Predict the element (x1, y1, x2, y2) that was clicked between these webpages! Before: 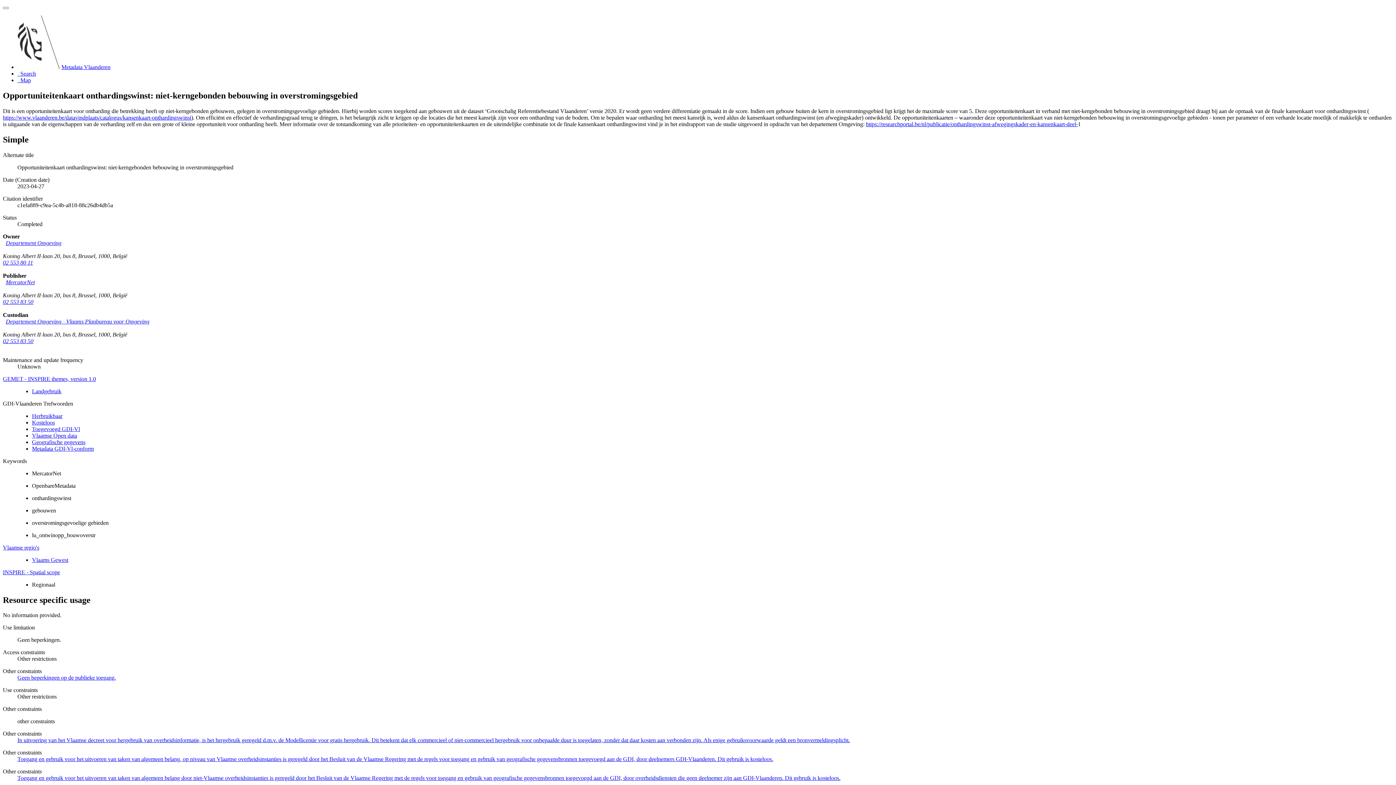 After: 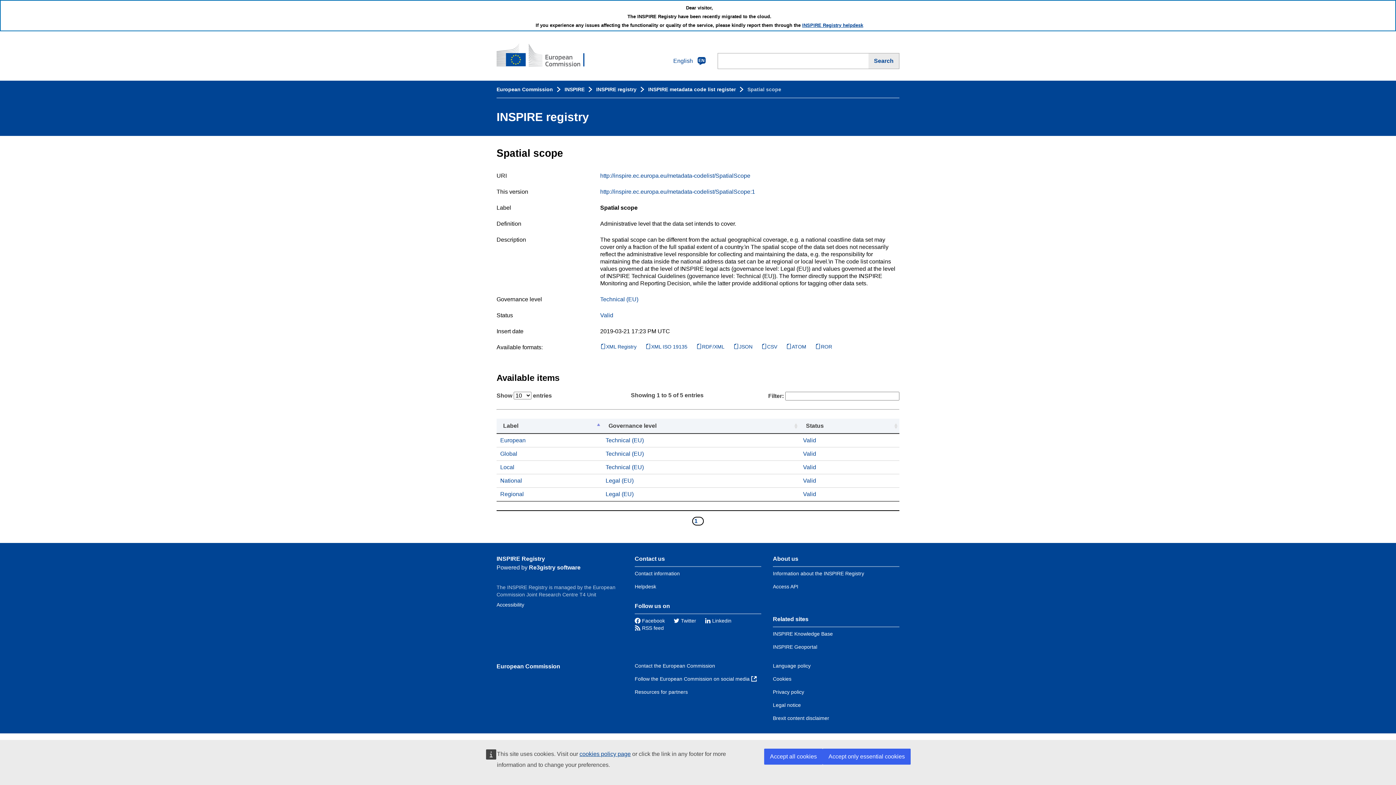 Action: label: INSPIRE - Spatial scope bbox: (2, 569, 60, 575)